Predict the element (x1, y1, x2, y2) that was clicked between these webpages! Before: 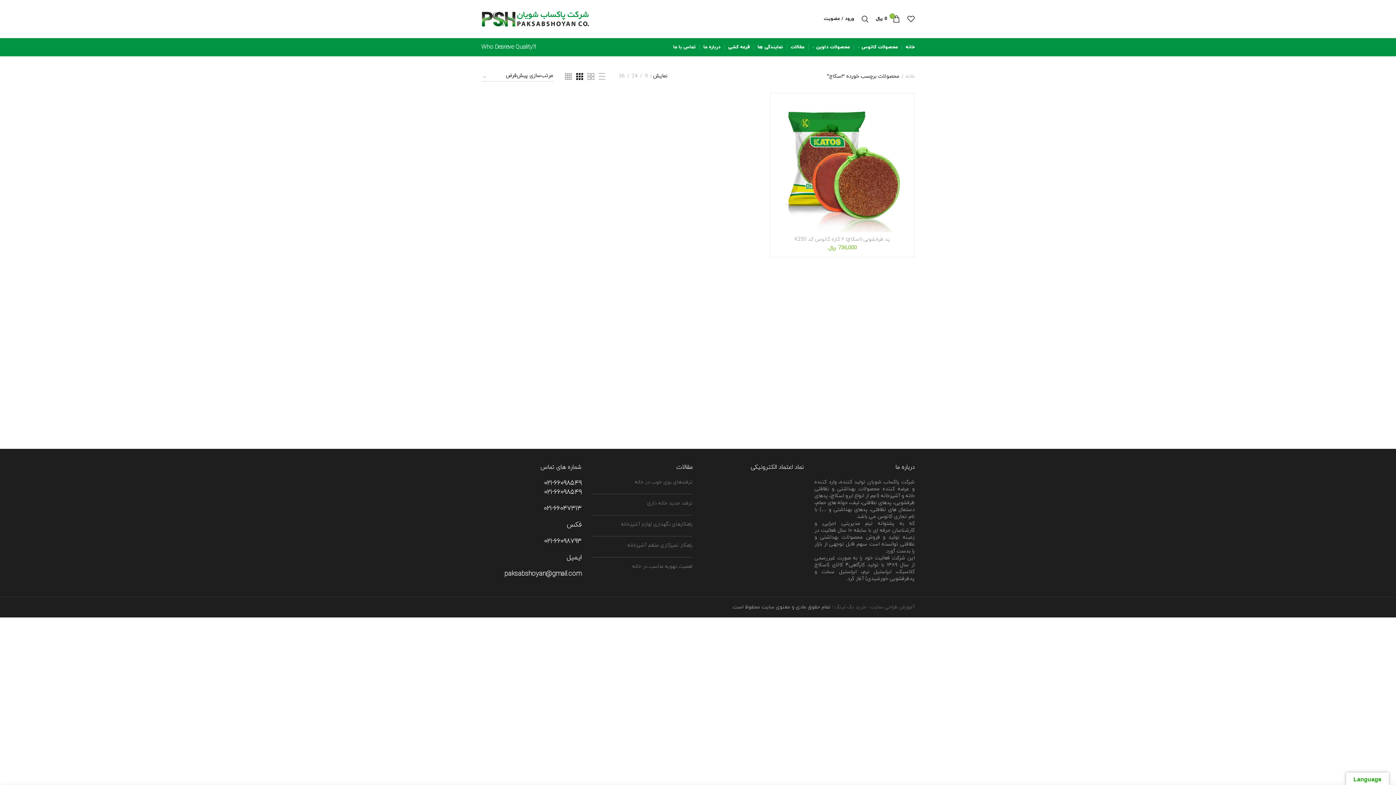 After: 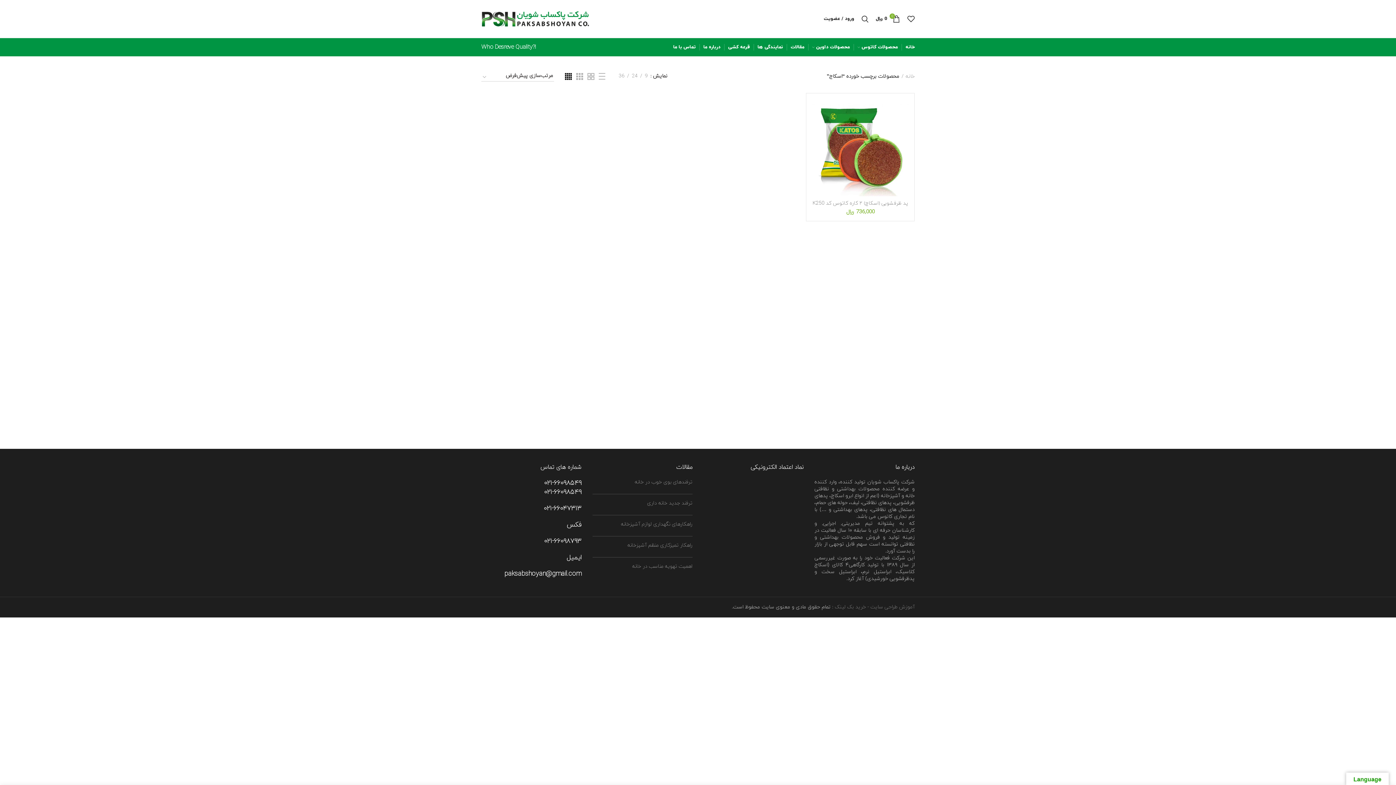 Action: bbox: (565, 72, 572, 79)